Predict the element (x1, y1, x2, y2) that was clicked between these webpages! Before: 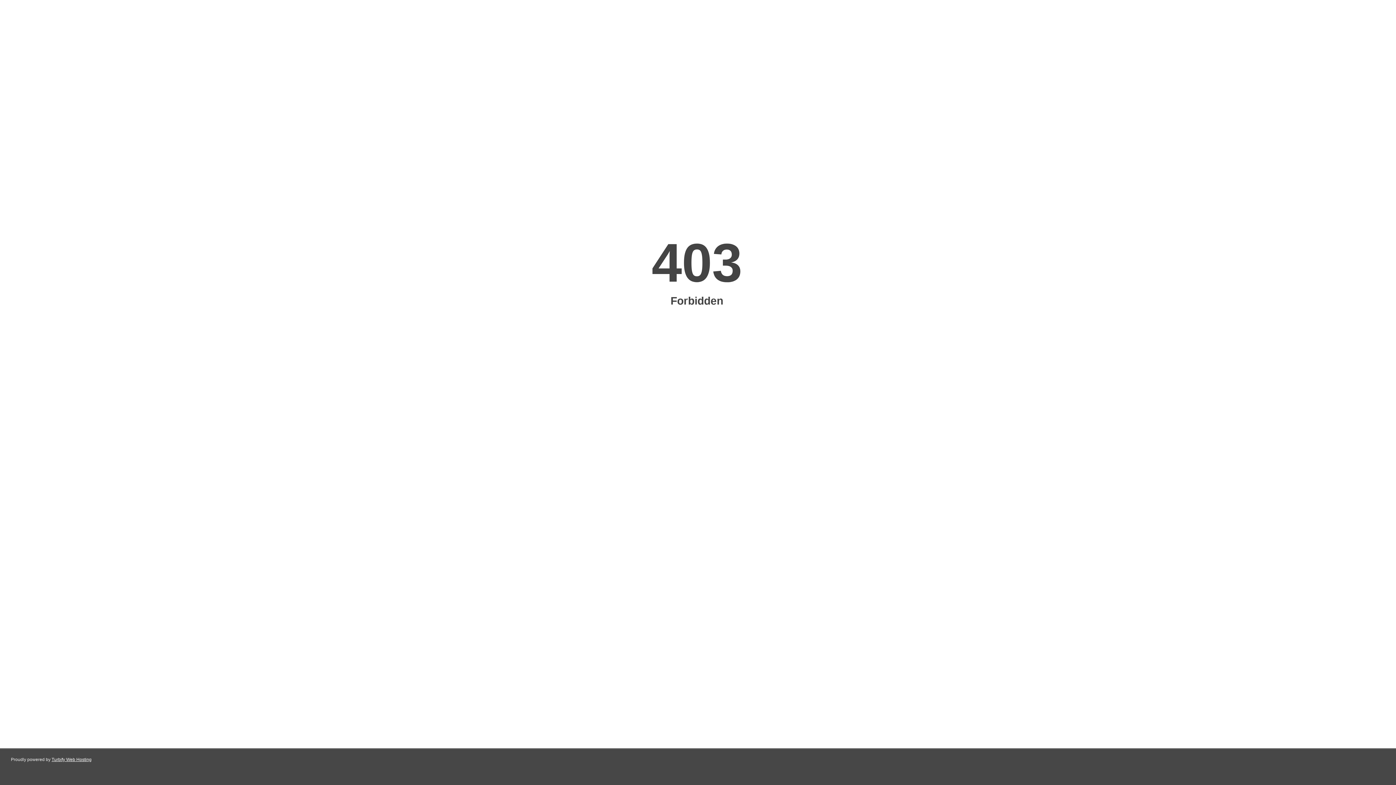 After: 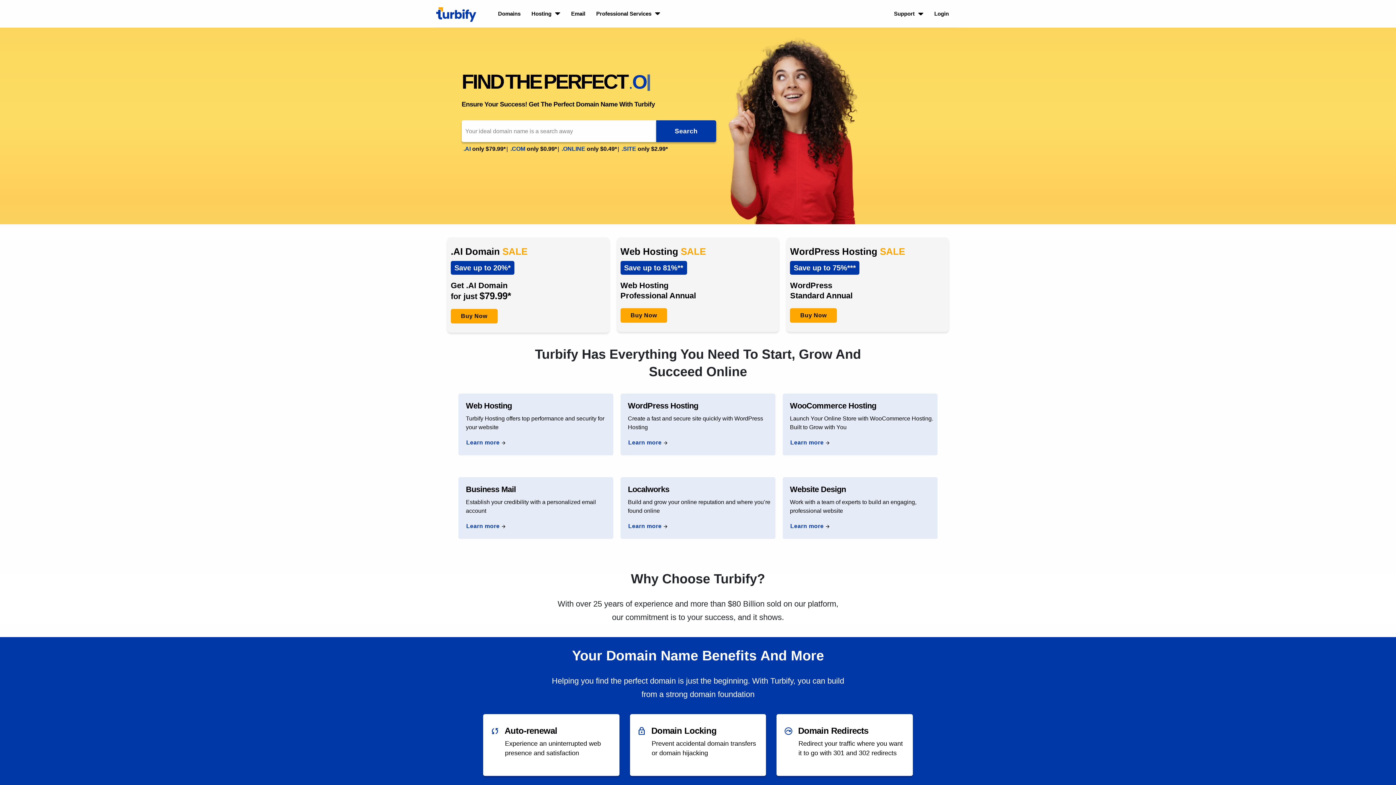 Action: bbox: (51, 757, 91, 762) label: Turbify Web Hosting